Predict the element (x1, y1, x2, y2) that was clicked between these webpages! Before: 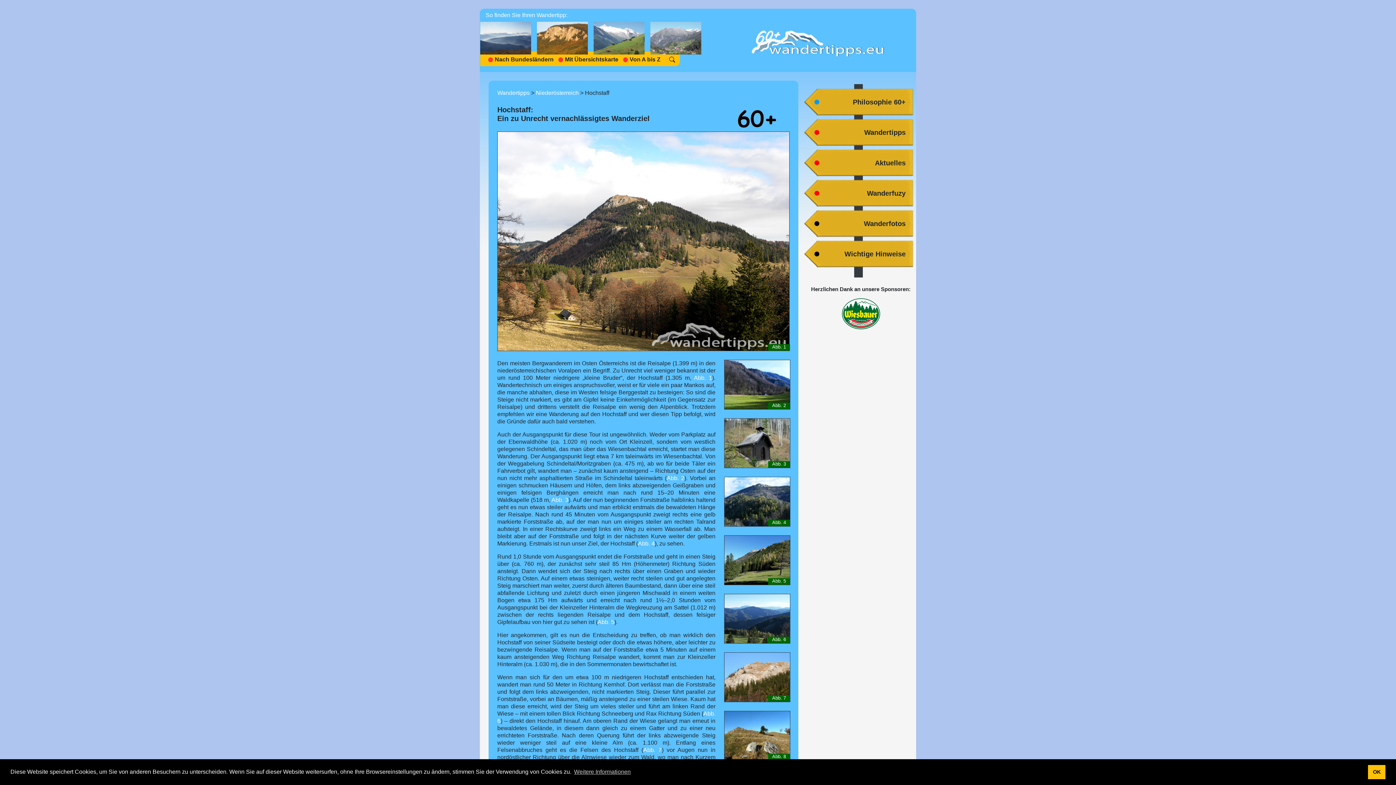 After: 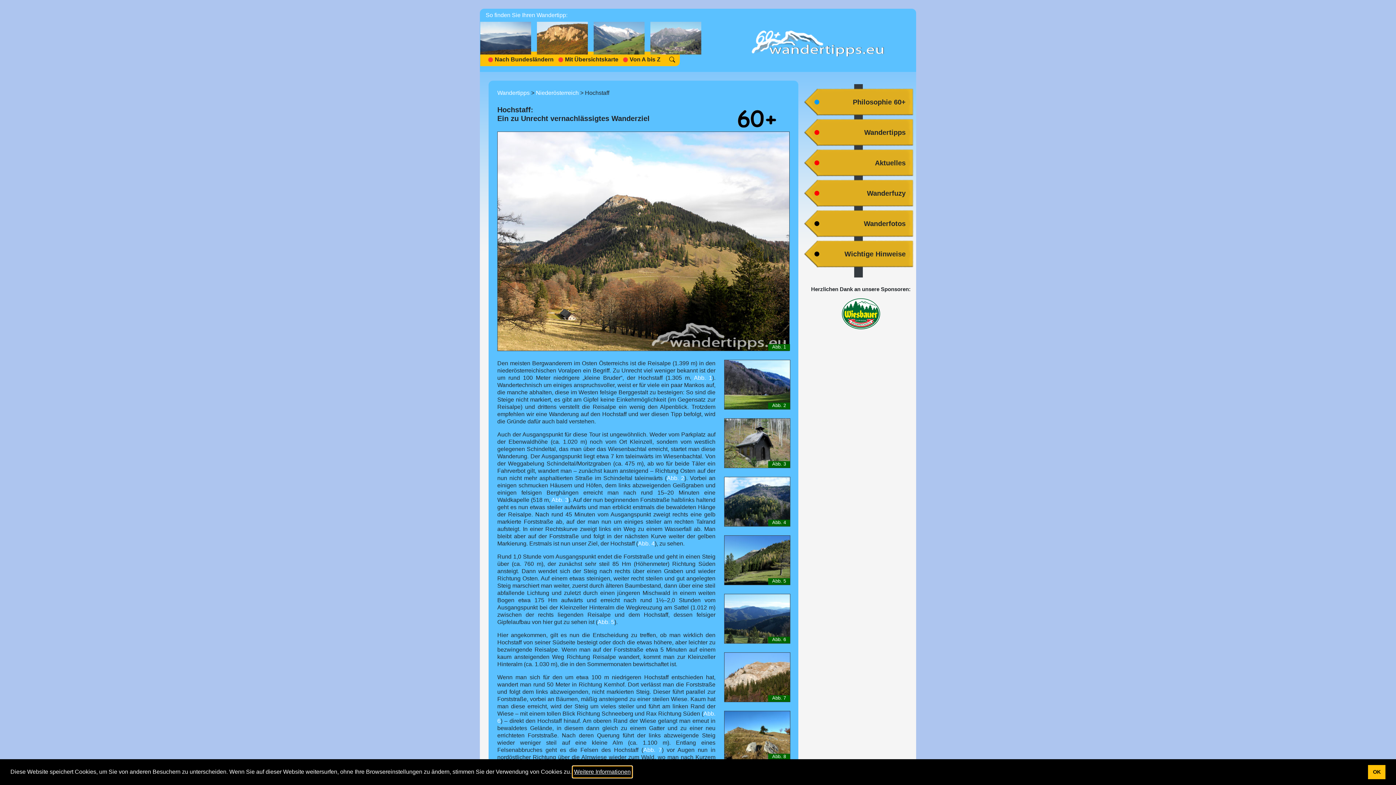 Action: bbox: (573, 766, 632, 777) label: learn more about cookies